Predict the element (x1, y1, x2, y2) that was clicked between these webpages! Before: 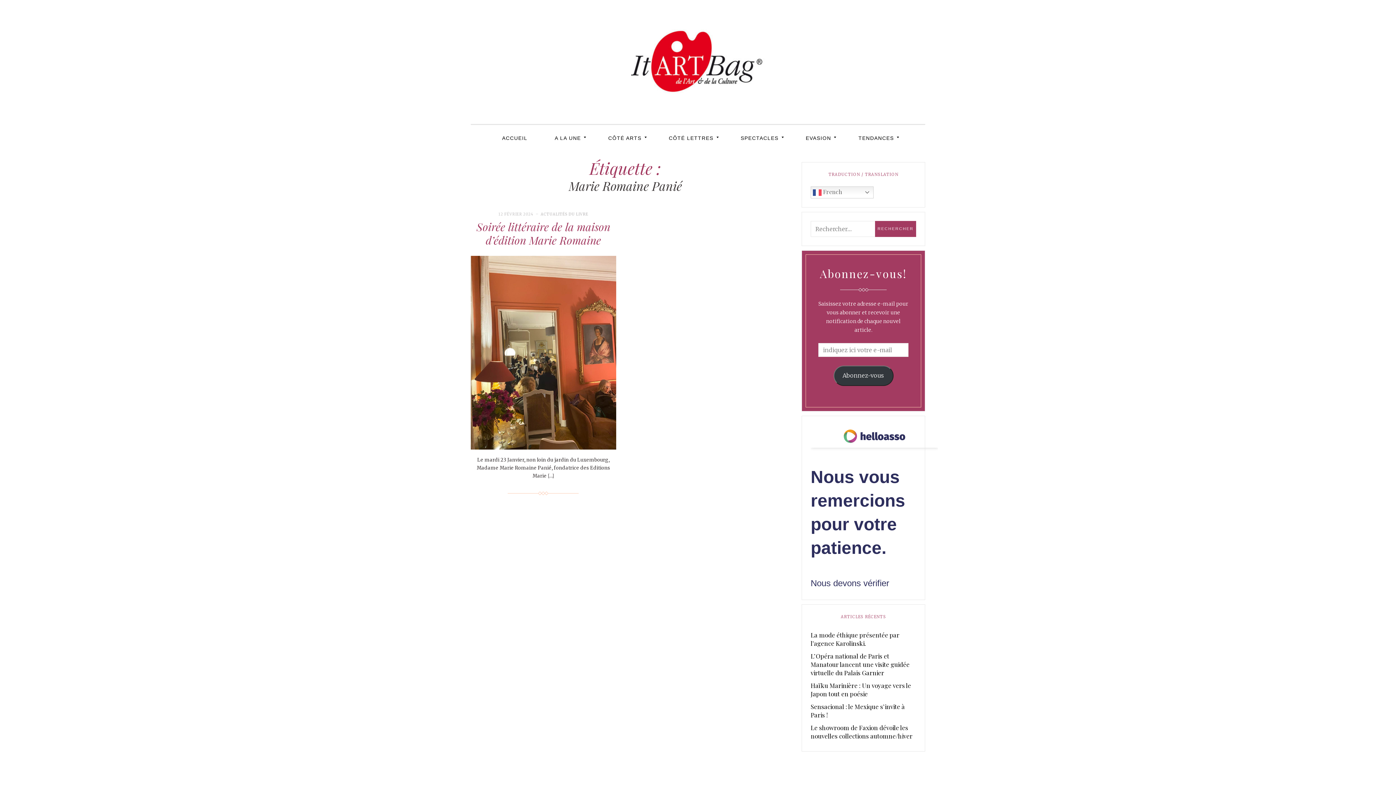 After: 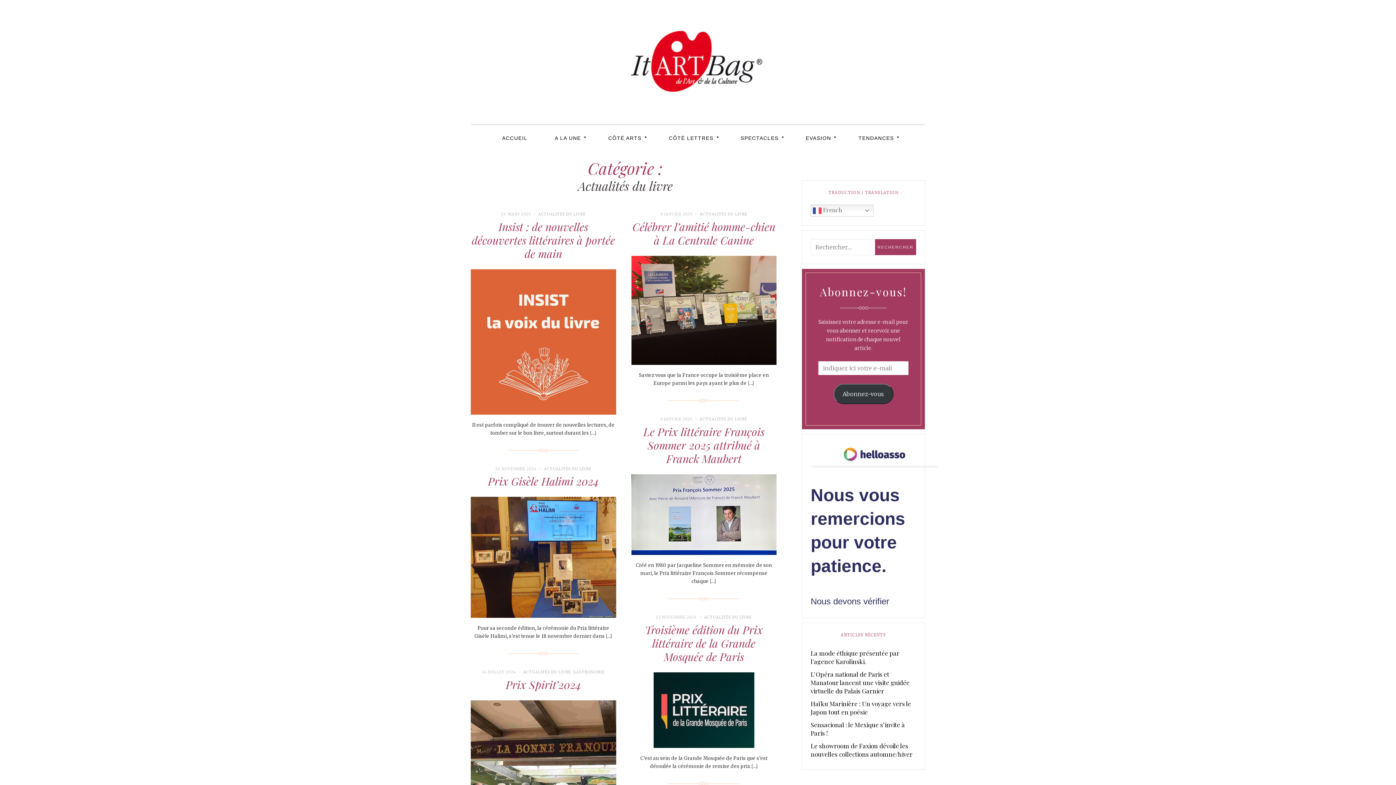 Action: bbox: (540, 211, 588, 216) label: ACTUALITÉS DU LIVRE